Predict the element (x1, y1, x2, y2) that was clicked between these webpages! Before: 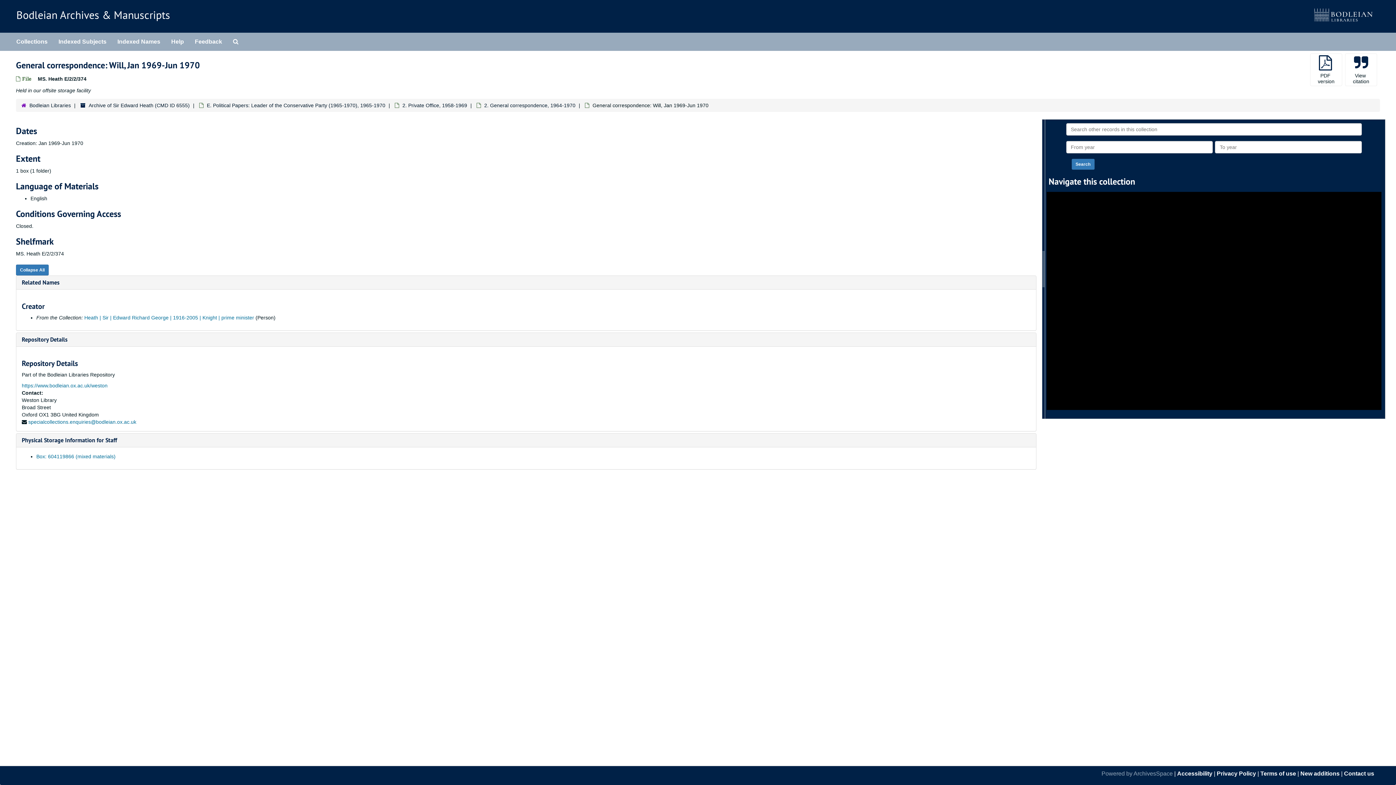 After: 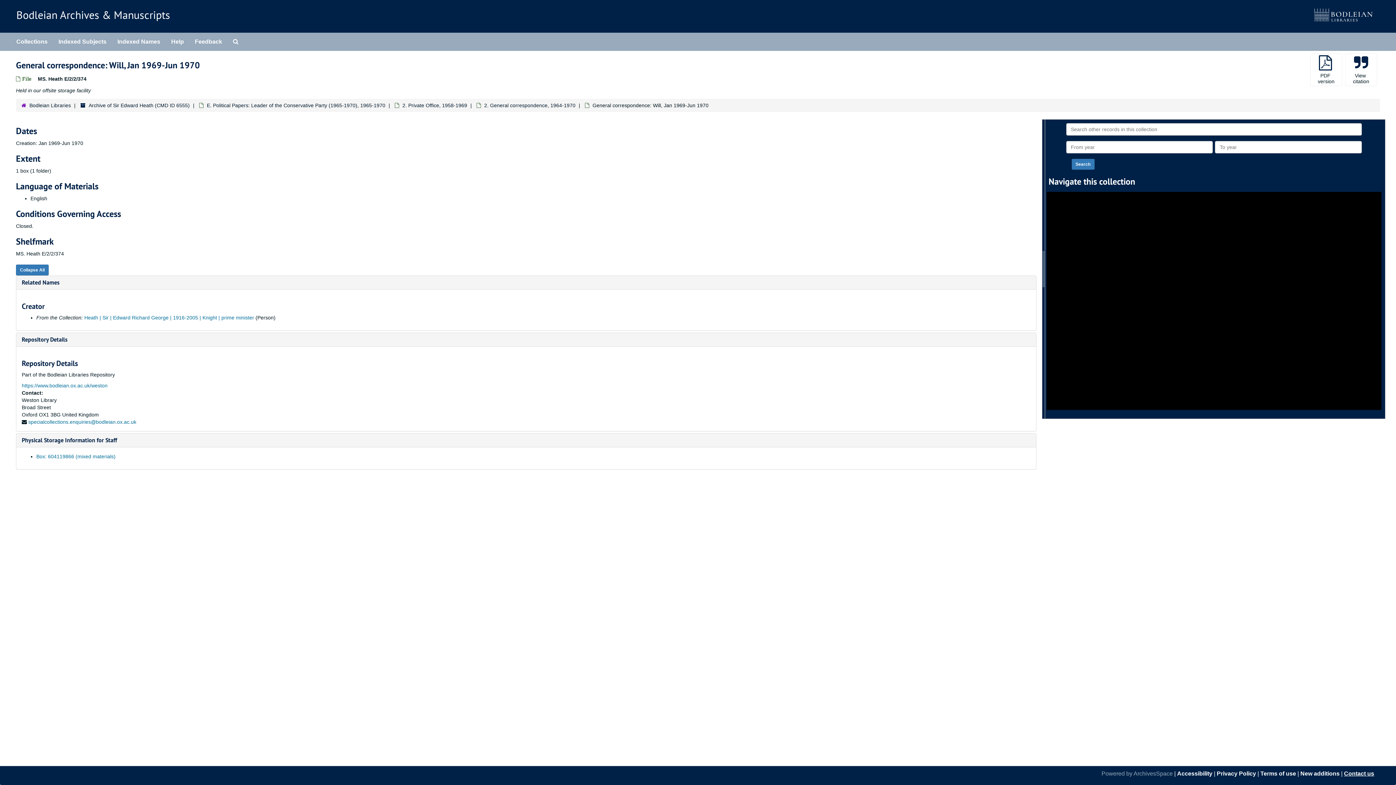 Action: label: Contact us bbox: (1344, 770, 1374, 777)